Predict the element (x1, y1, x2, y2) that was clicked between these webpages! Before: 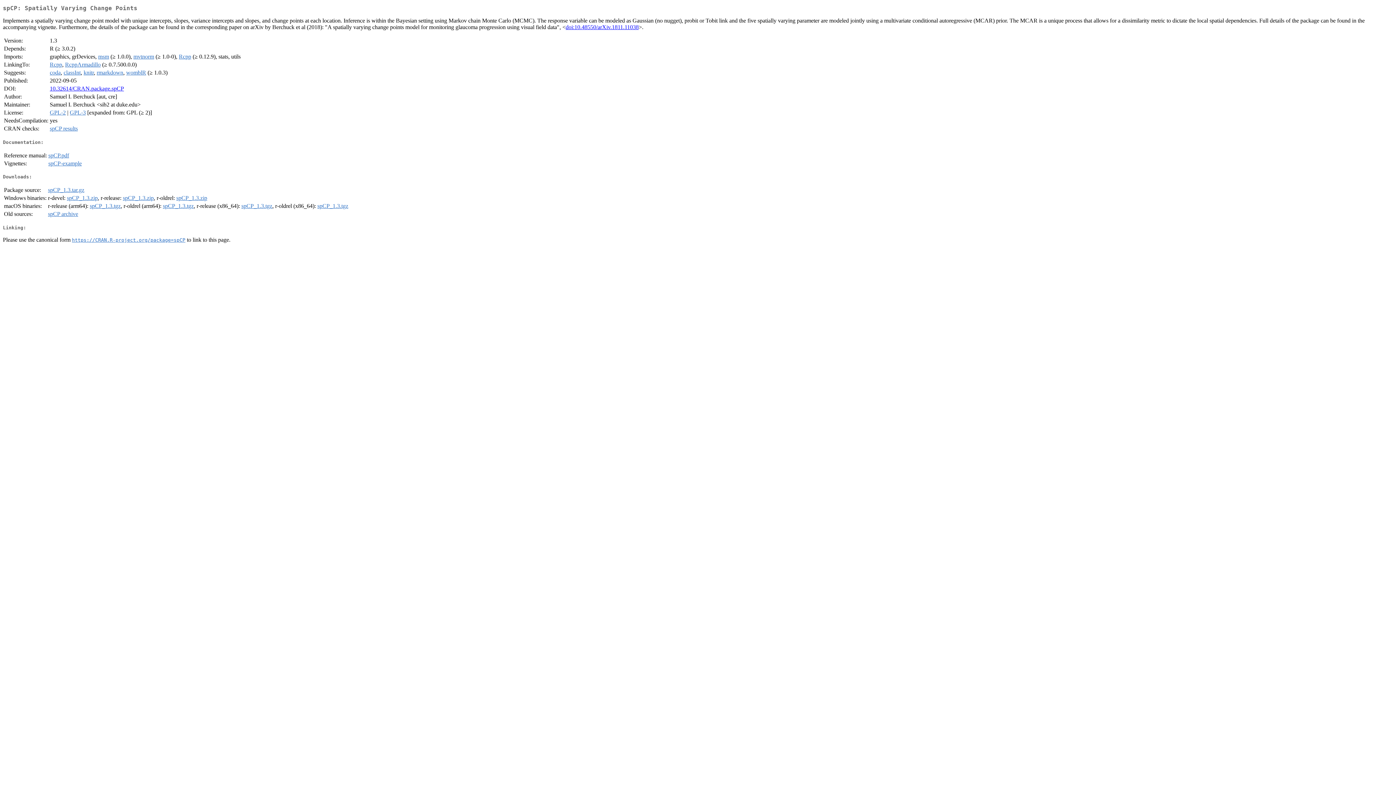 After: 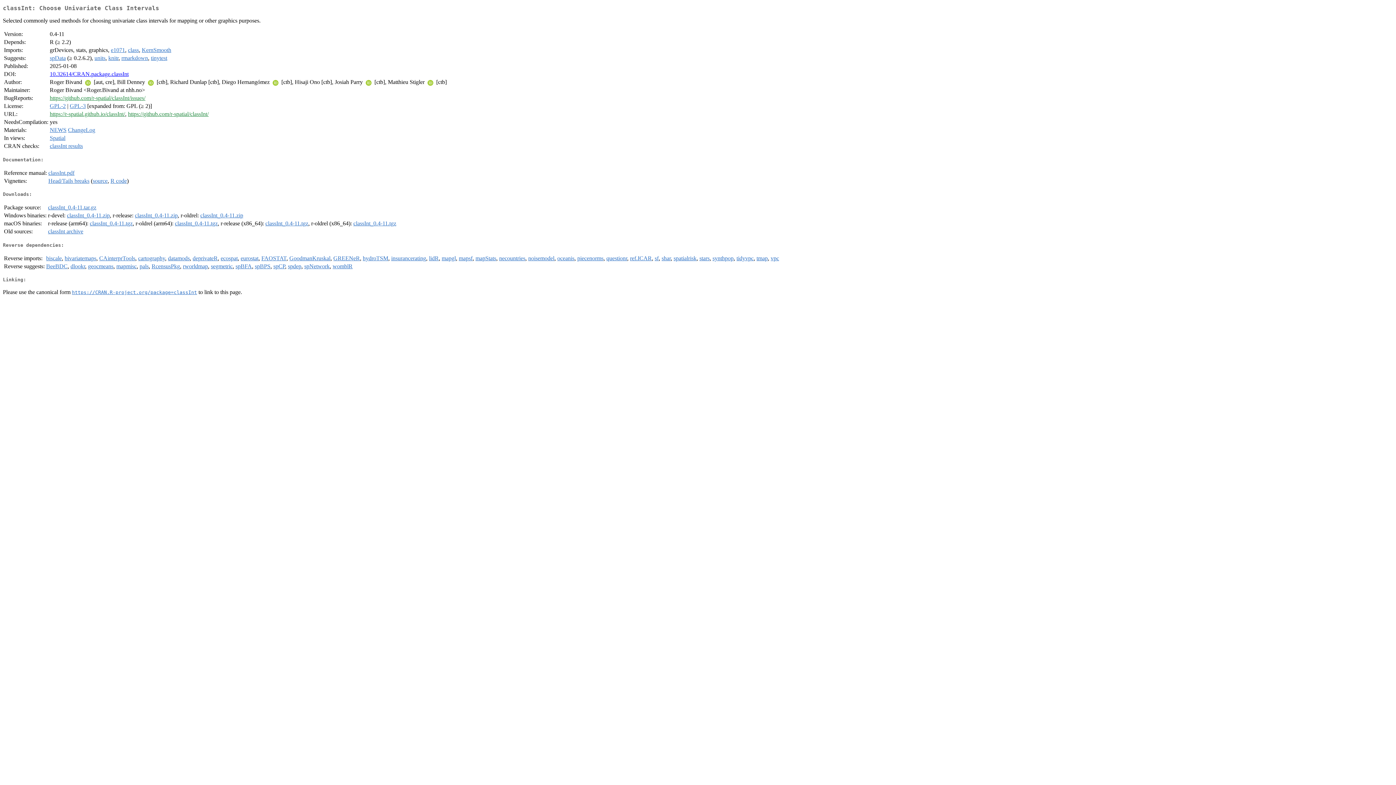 Action: label: classInt bbox: (63, 69, 80, 75)